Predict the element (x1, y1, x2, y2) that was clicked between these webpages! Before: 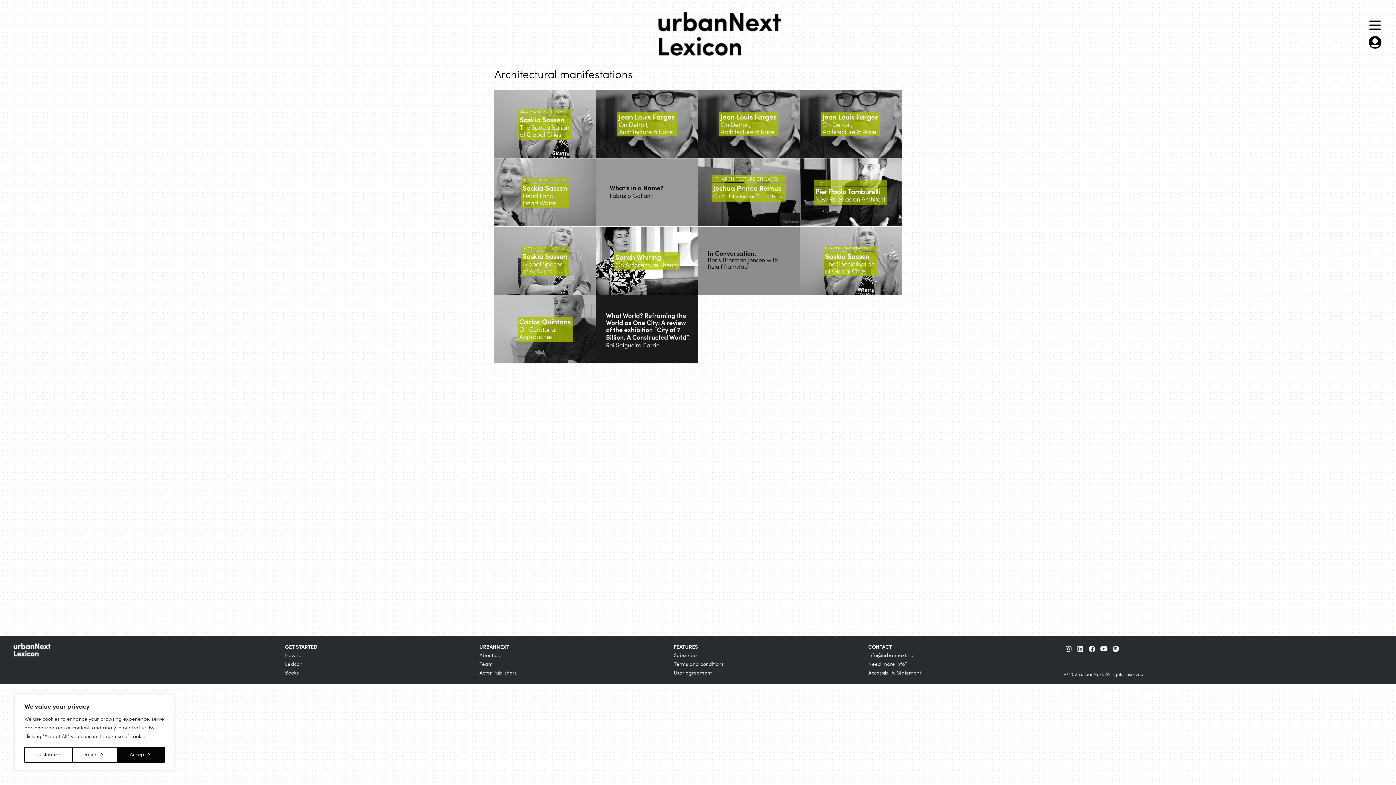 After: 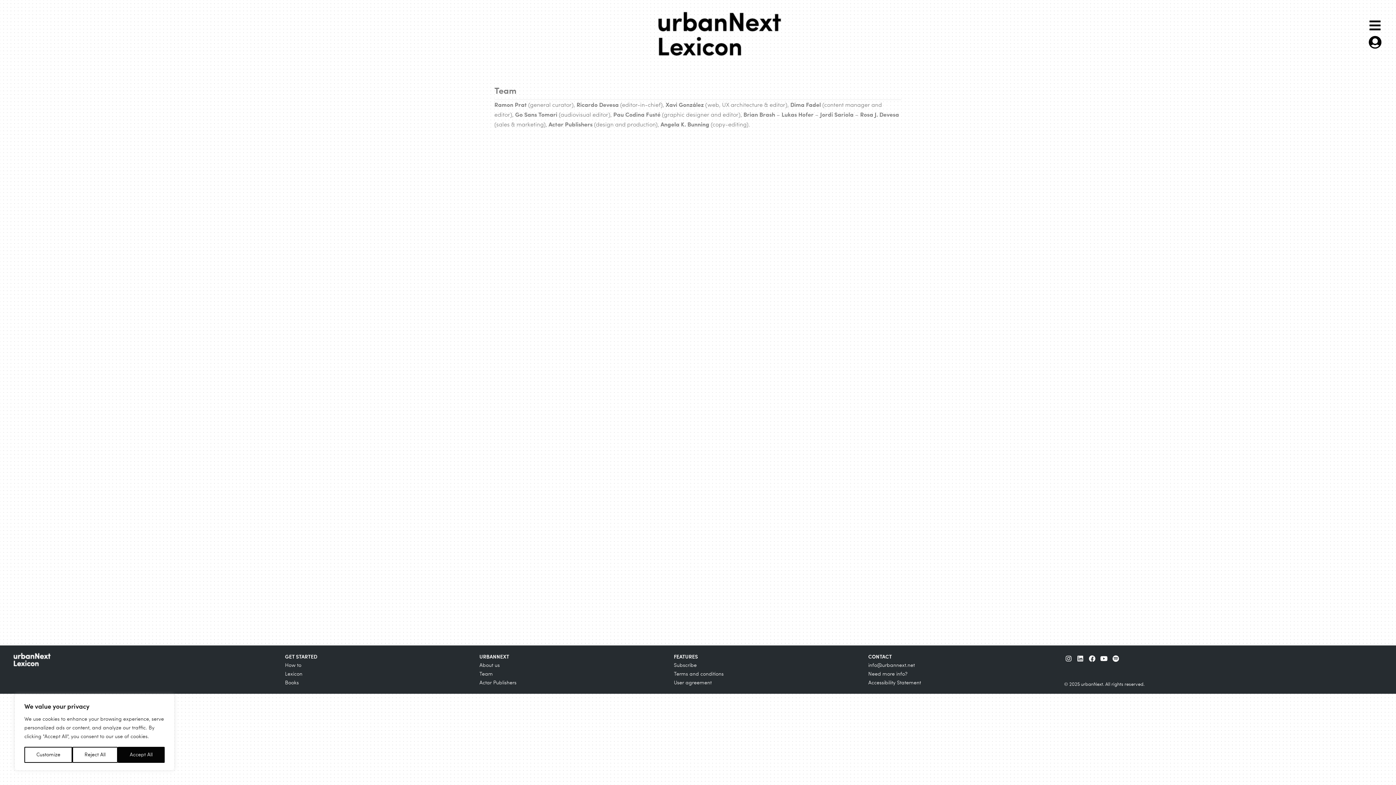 Action: label: Team bbox: (479, 661, 666, 668)